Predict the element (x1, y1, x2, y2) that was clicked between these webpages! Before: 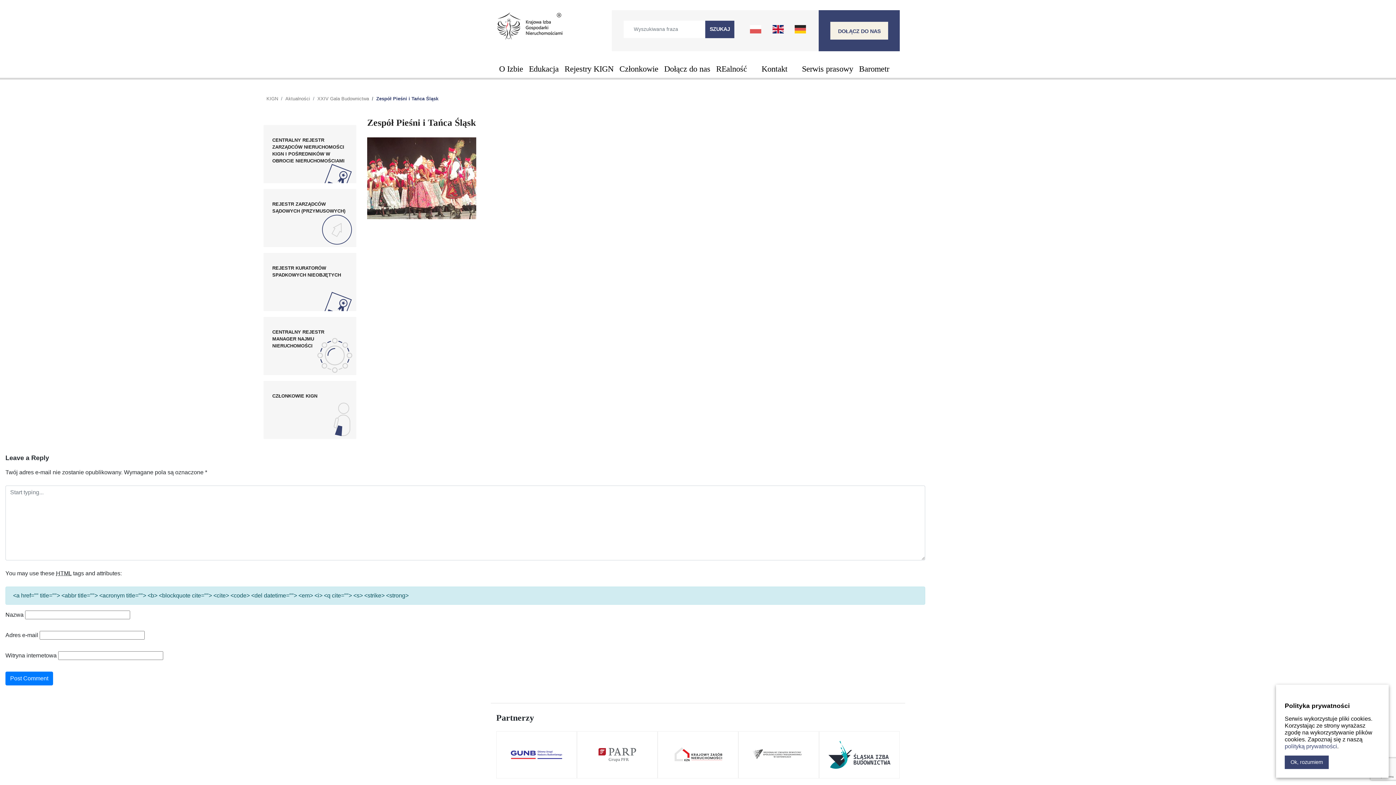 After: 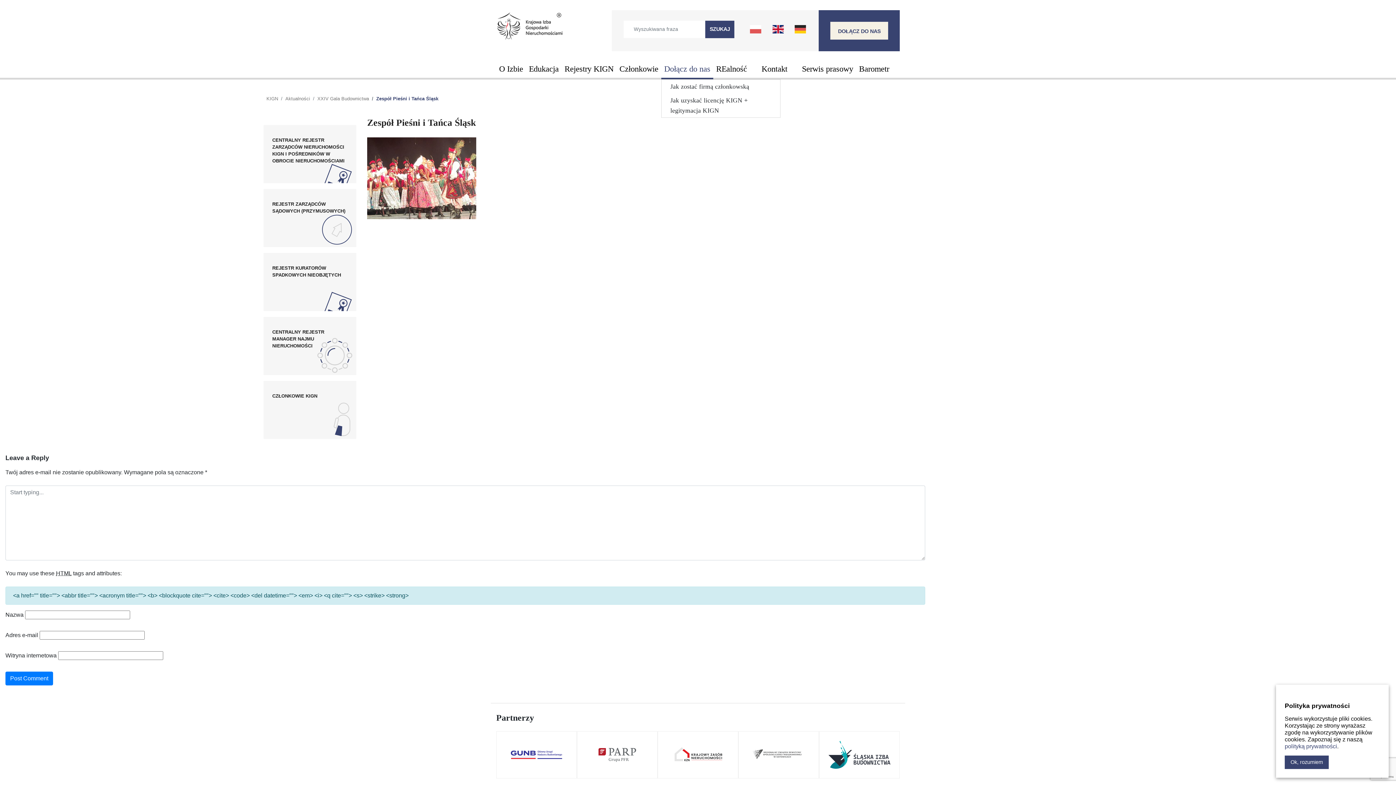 Action: label: Dołącz do nas bbox: (661, 60, 713, 79)